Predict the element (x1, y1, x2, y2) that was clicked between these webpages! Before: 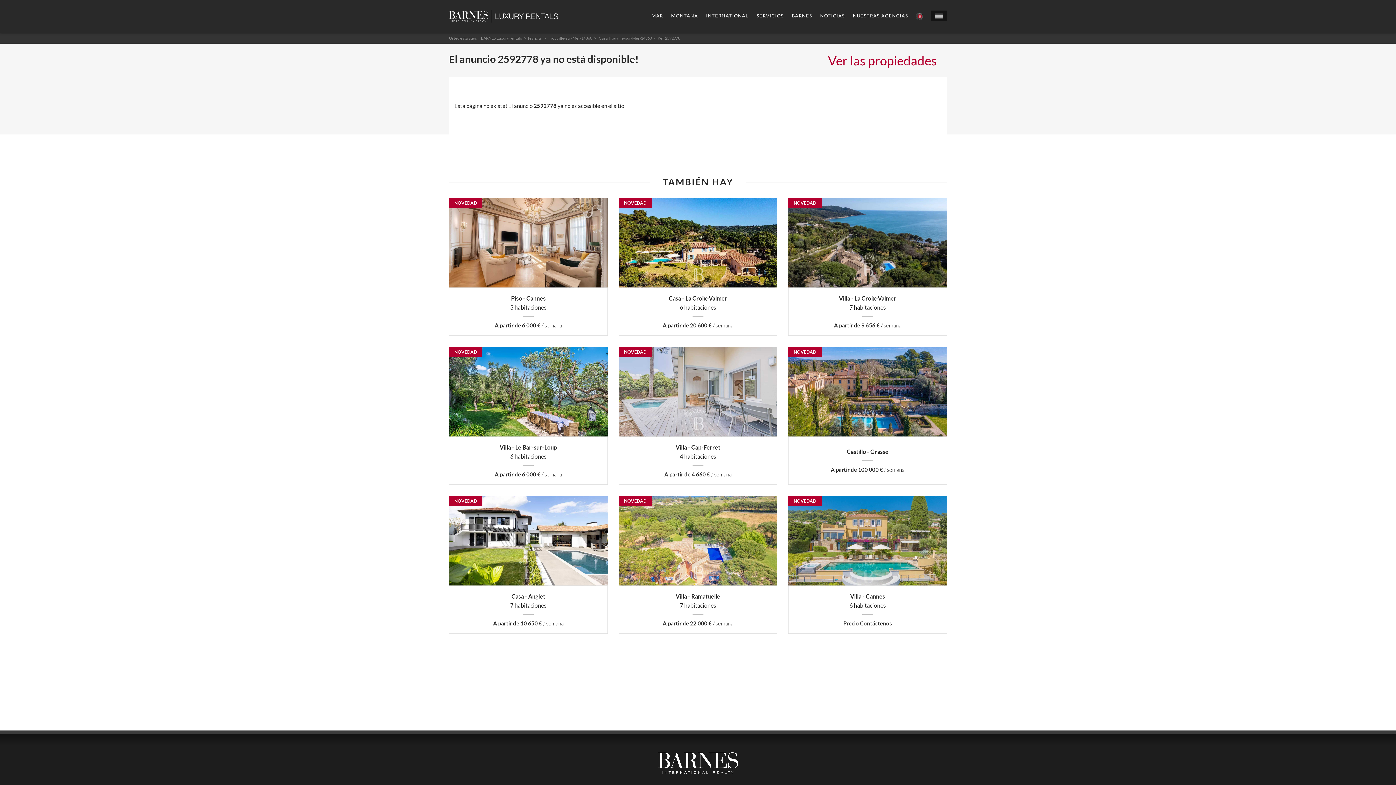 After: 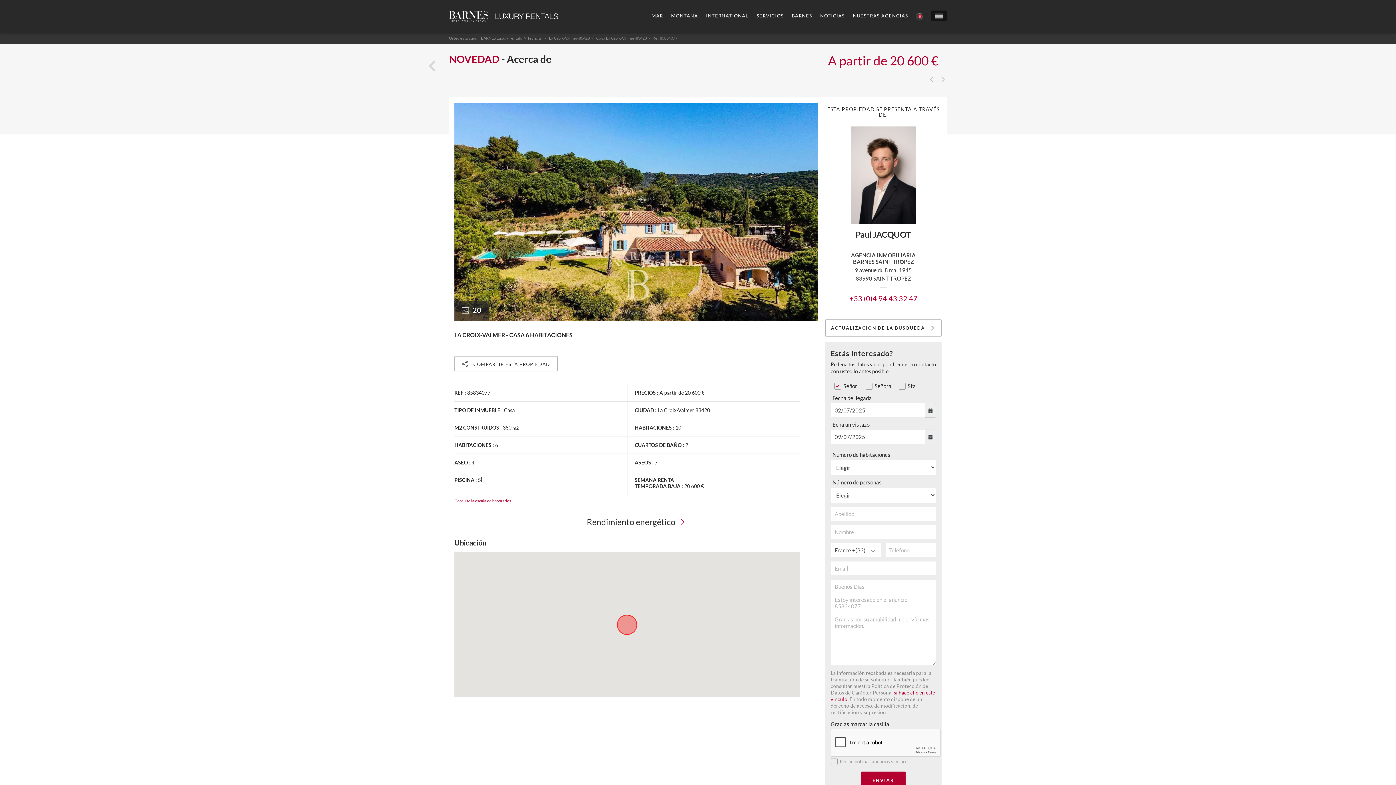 Action: label: NOVEDAD bbox: (618, 197, 777, 287)